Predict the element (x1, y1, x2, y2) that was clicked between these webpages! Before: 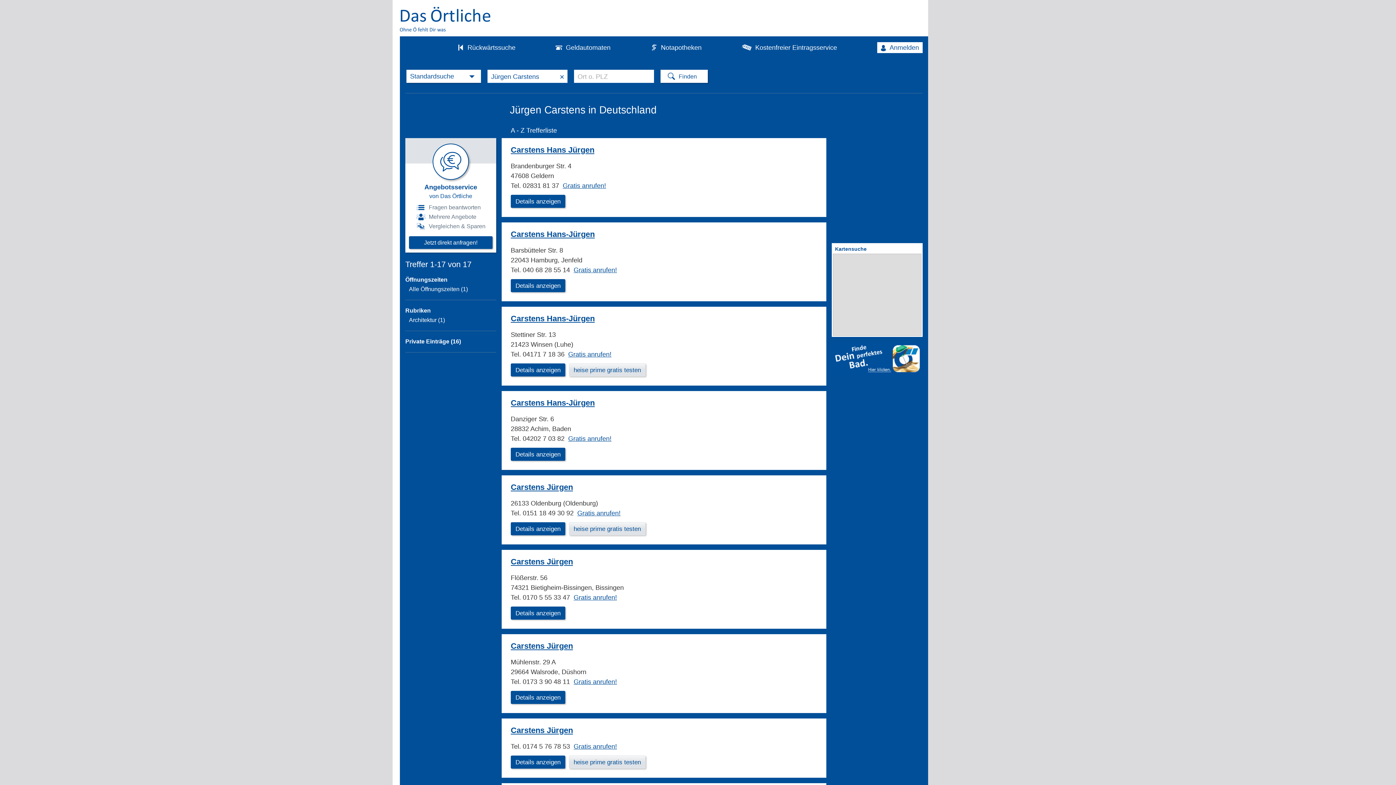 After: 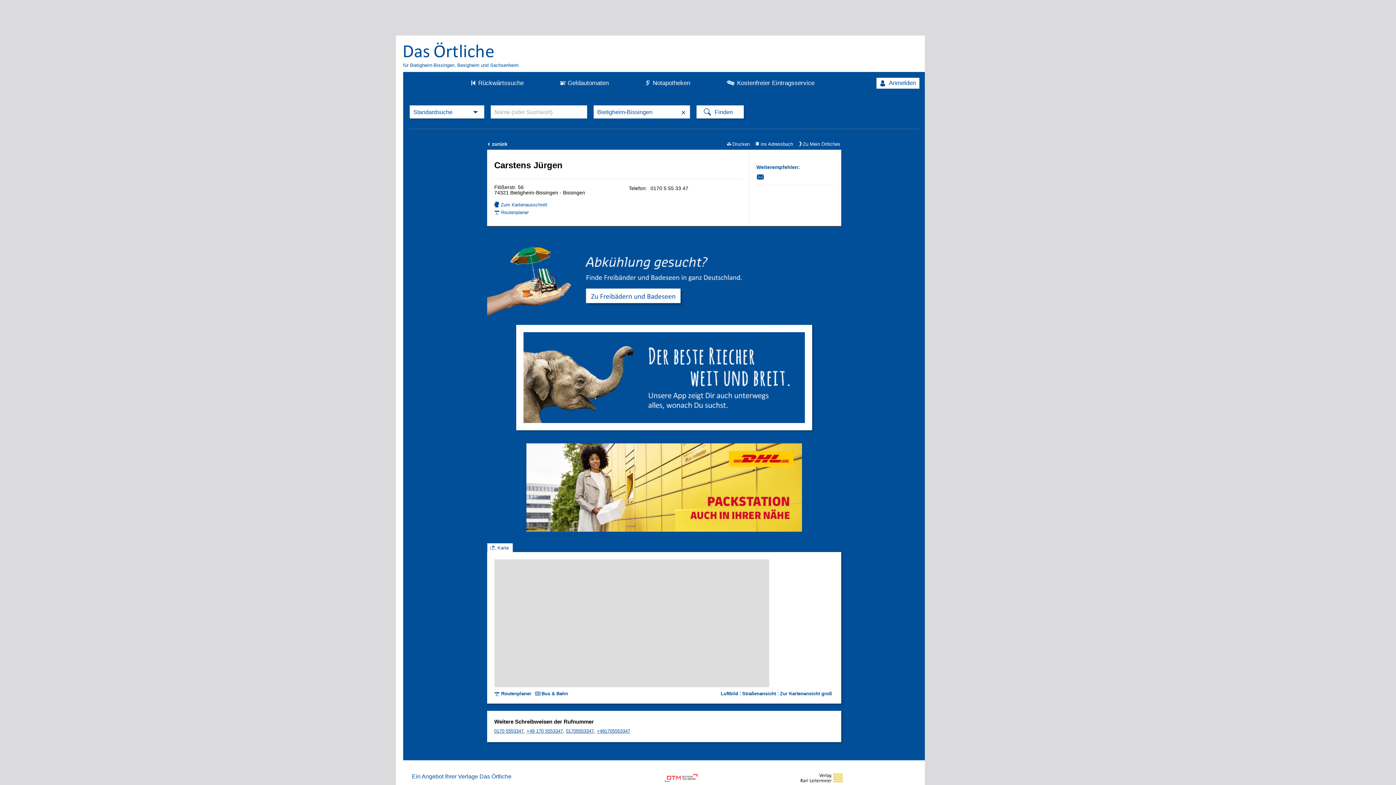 Action: label: Carstens Jürgen bbox: (510, 557, 573, 566)